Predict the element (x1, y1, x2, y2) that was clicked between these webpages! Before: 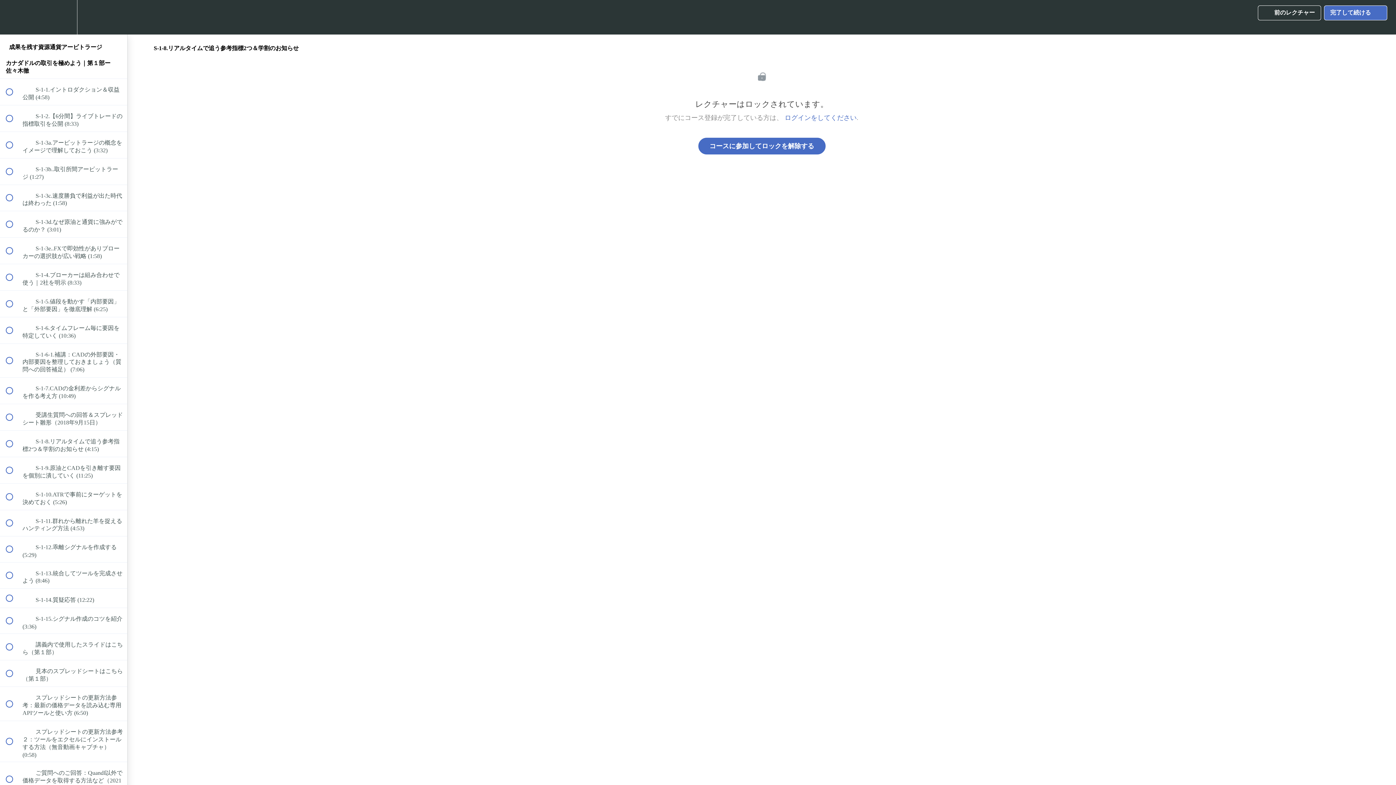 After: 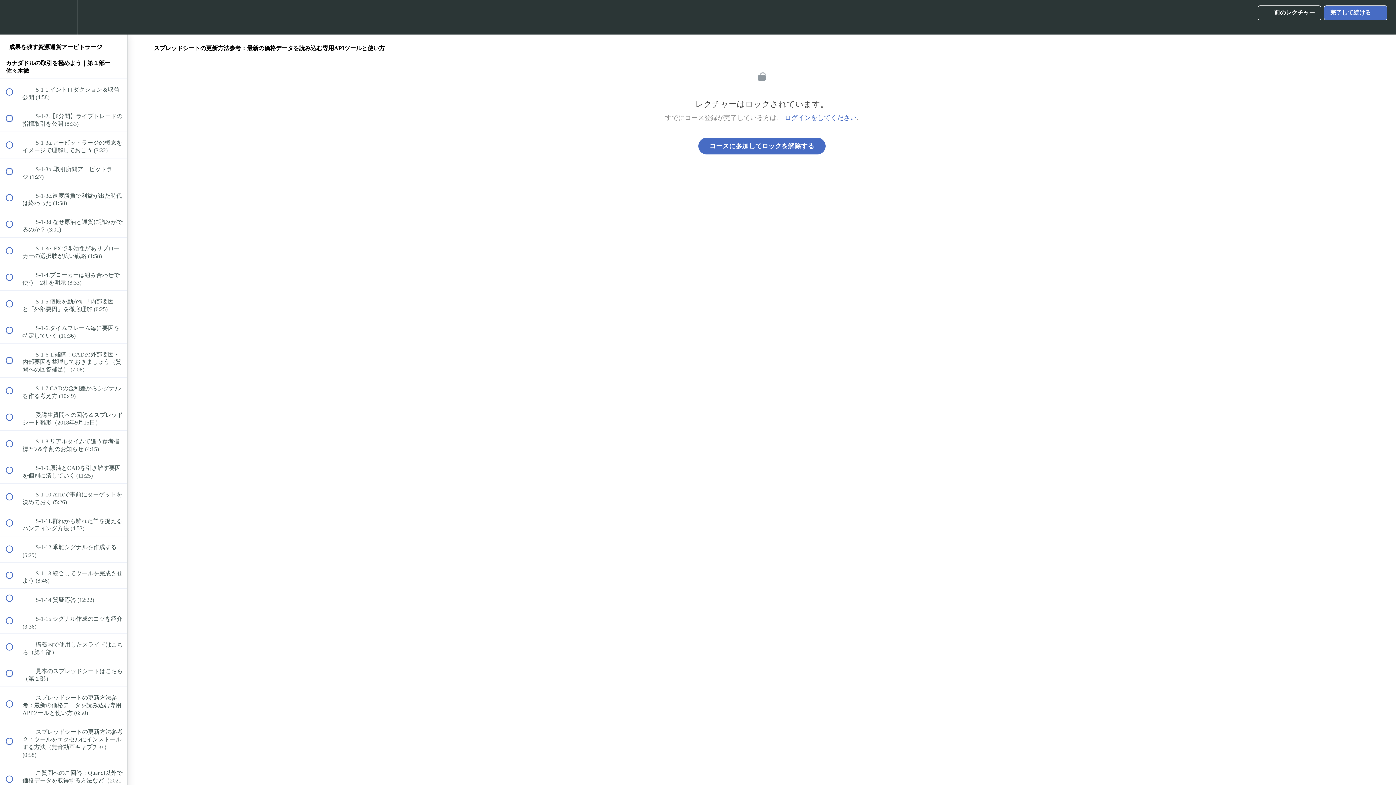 Action: bbox: (0, 687, 127, 721) label:  
 スプレッドシートの更新方法参考：最新の価格データを読み込む専用APIツールと使い方 (6:50)